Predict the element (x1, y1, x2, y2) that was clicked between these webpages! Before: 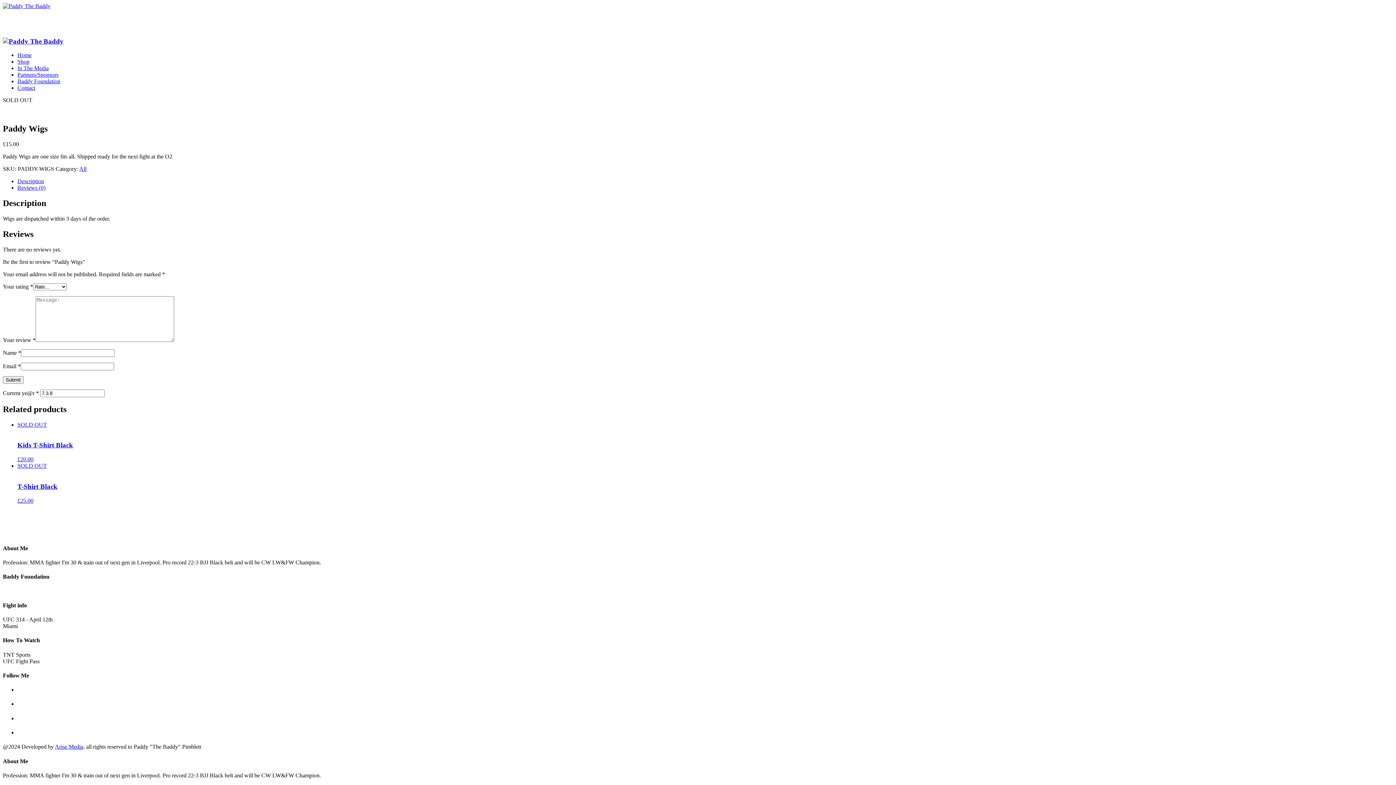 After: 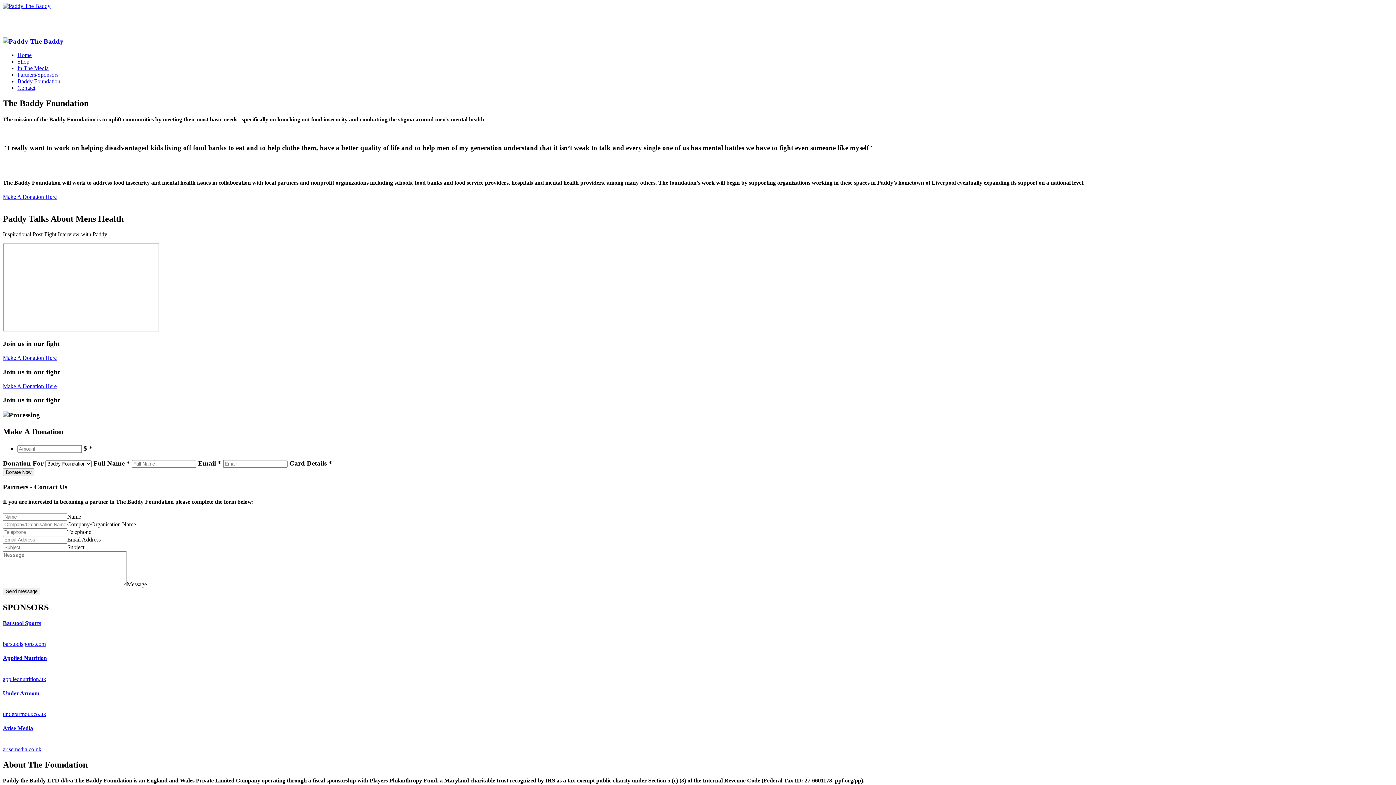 Action: bbox: (17, 78, 60, 84) label: Baddy Foundation